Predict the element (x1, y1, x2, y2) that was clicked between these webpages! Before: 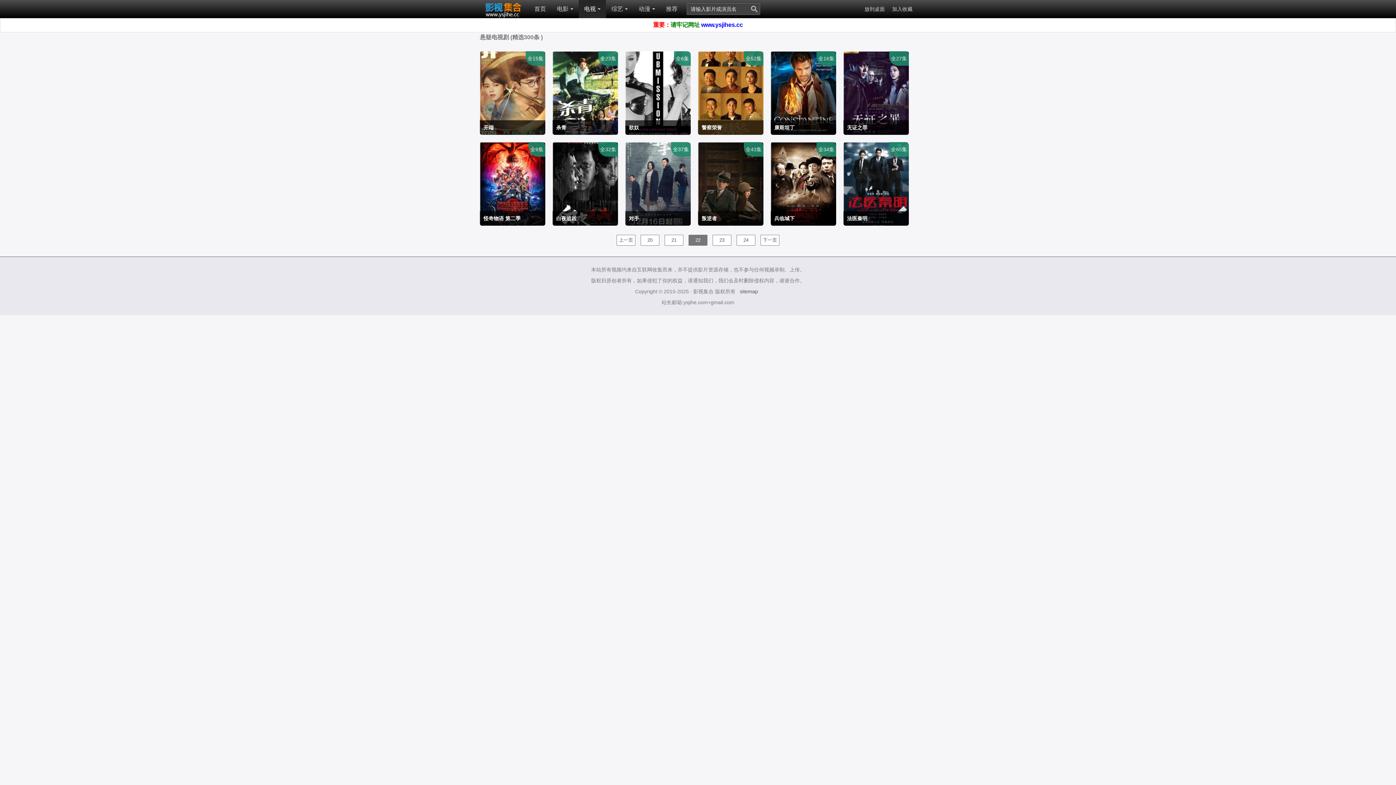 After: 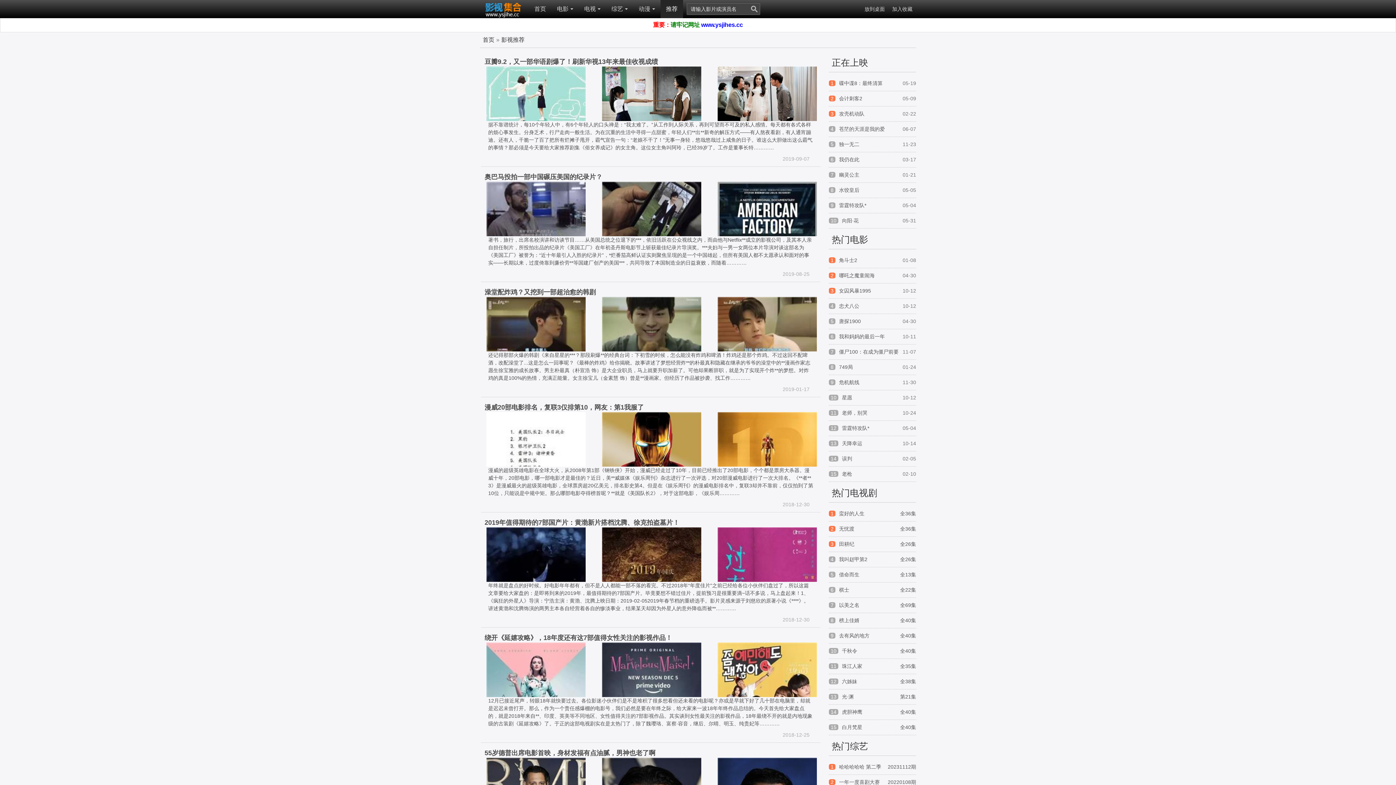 Action: label: 推荐 bbox: (660, 0, 683, 18)